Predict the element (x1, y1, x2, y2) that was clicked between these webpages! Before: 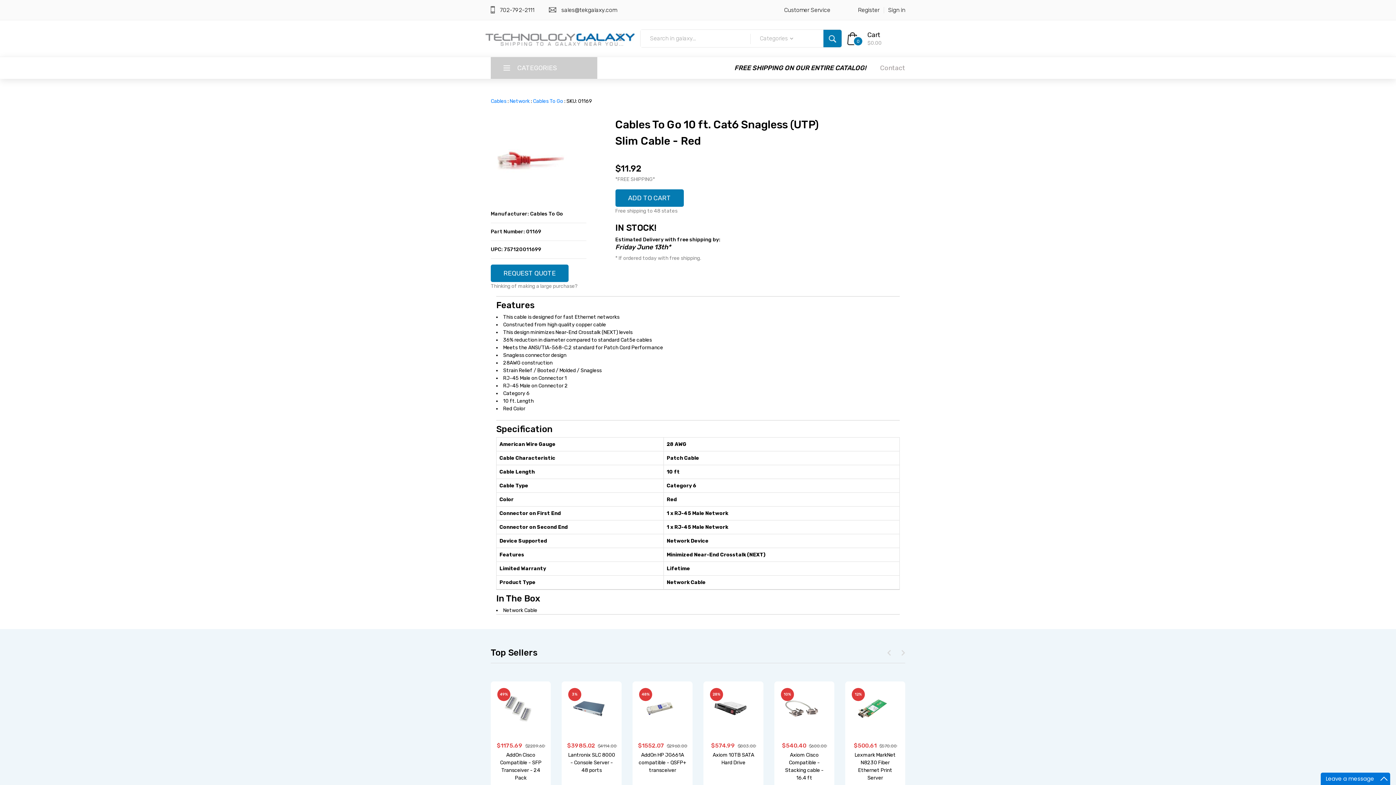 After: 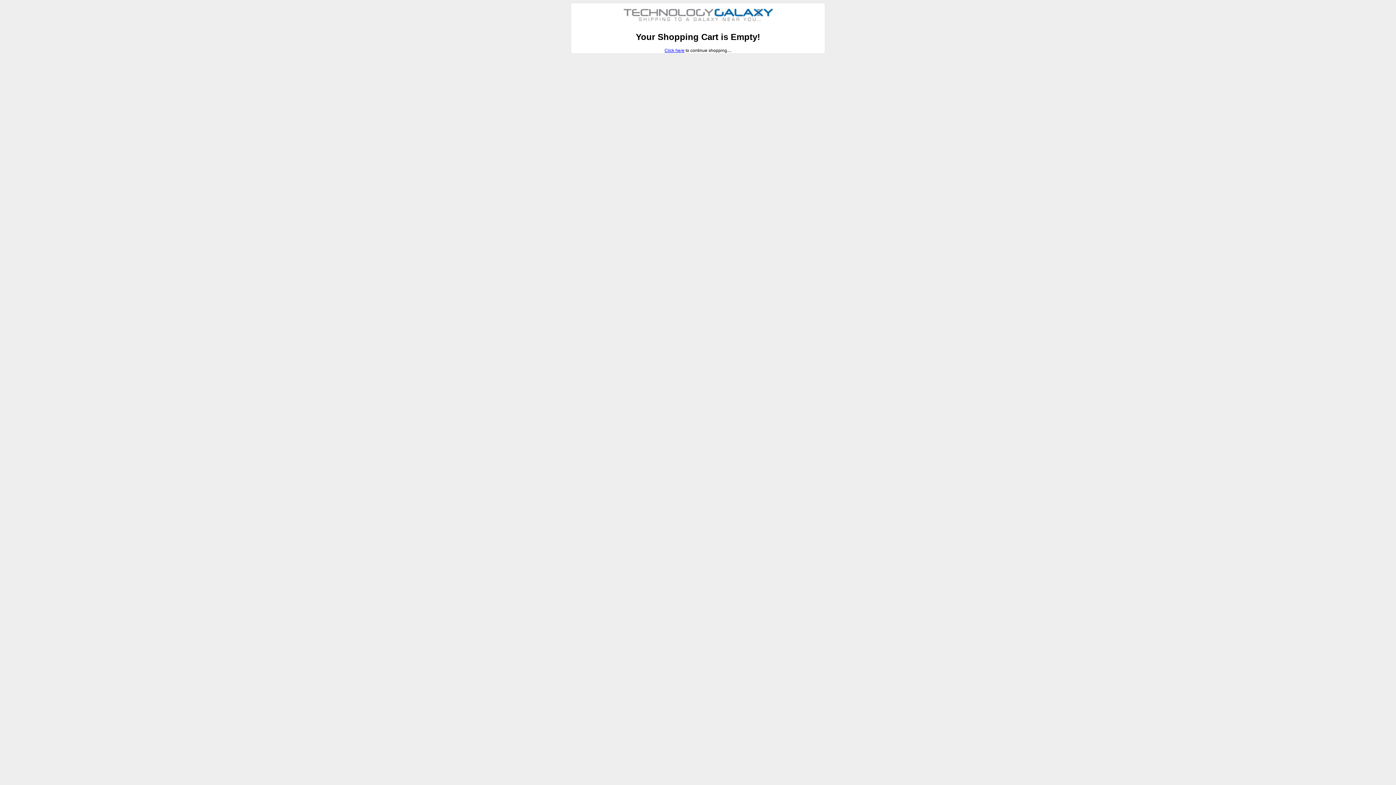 Action: bbox: (847, 35, 857, 41)